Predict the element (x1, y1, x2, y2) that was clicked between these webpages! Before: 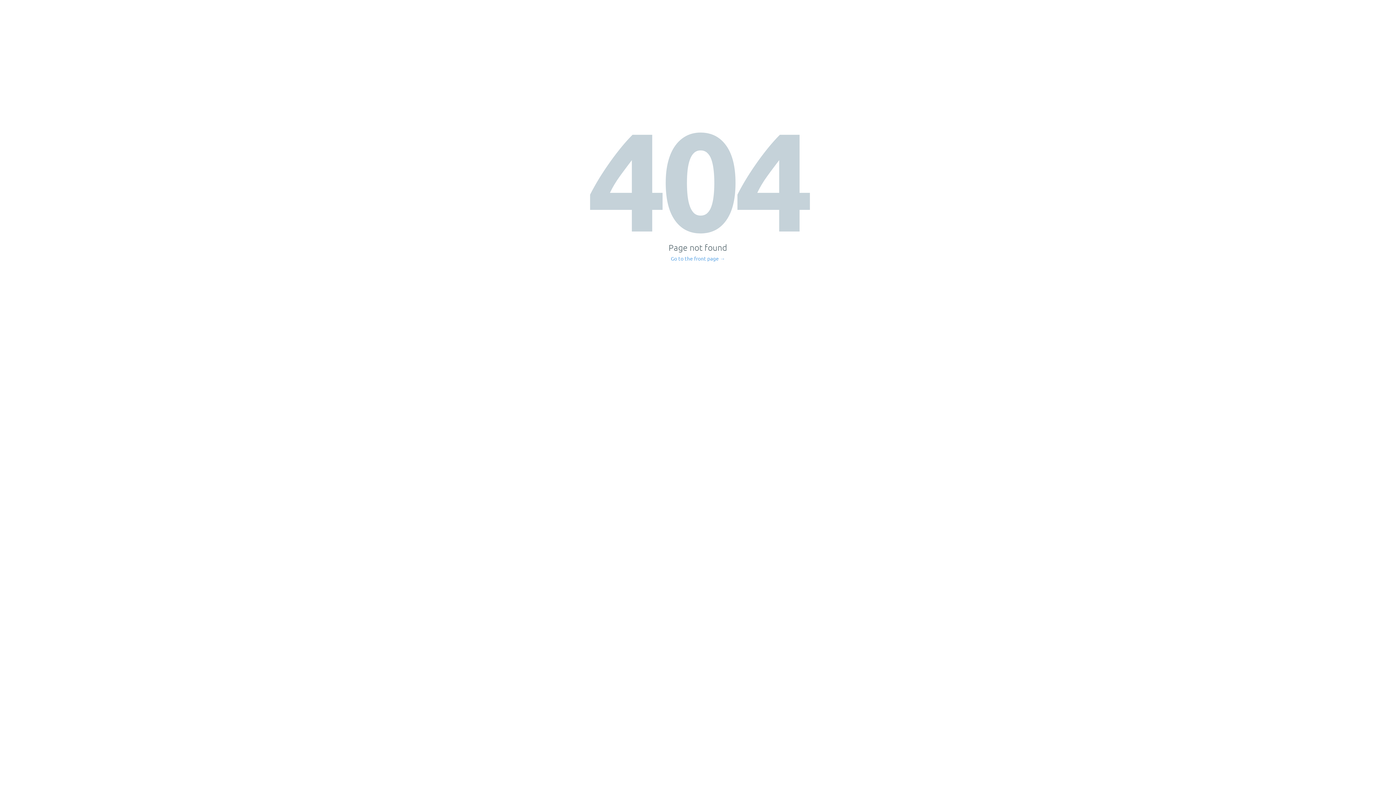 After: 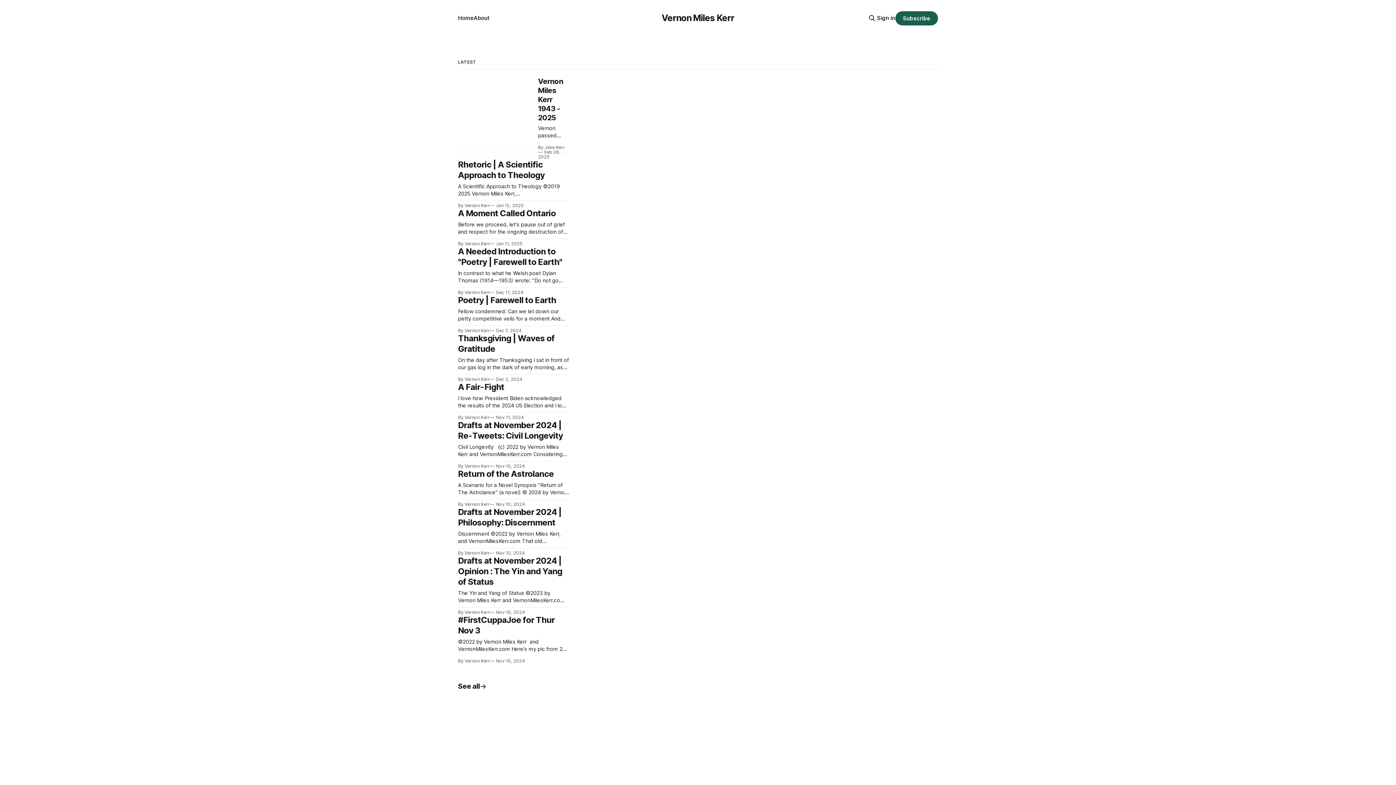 Action: bbox: (671, 256, 725, 261) label: Go to the front page →